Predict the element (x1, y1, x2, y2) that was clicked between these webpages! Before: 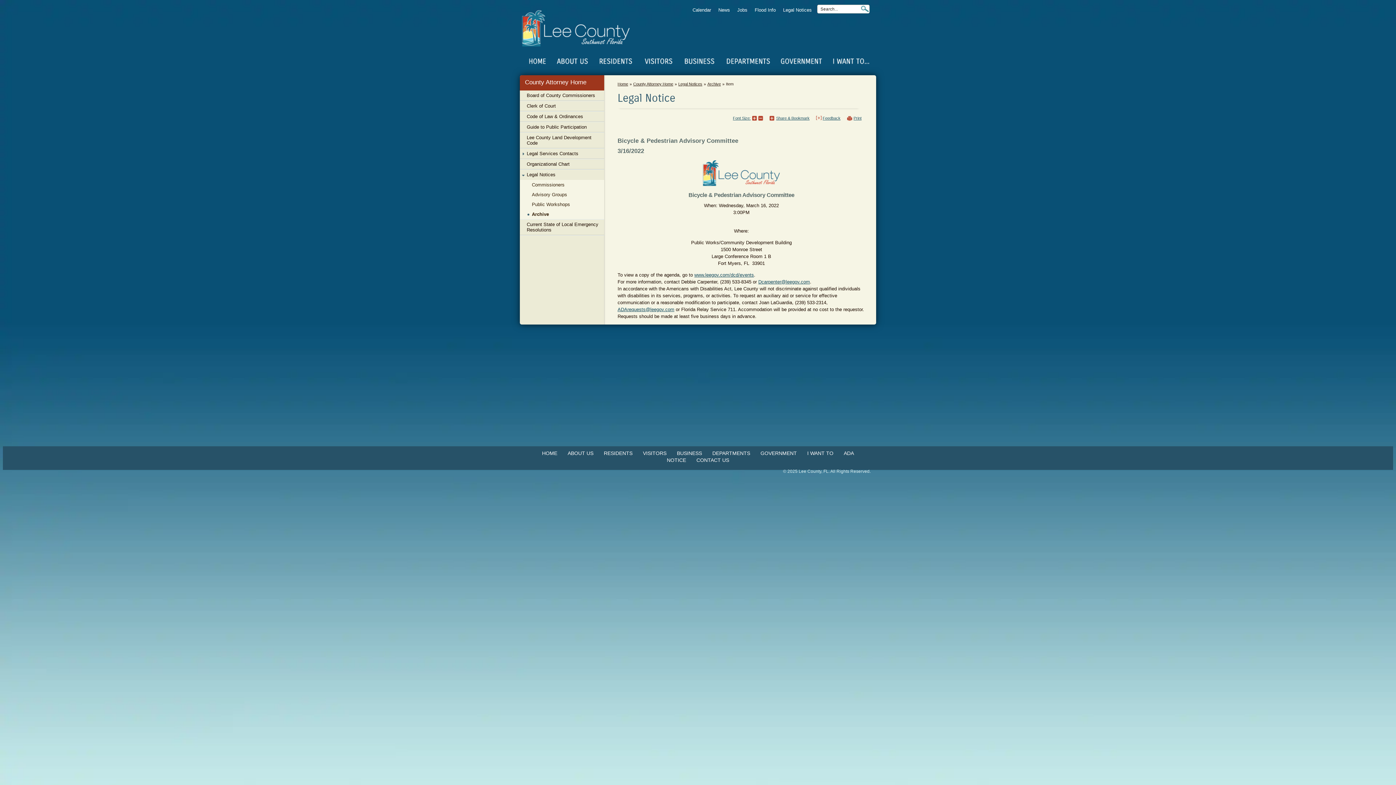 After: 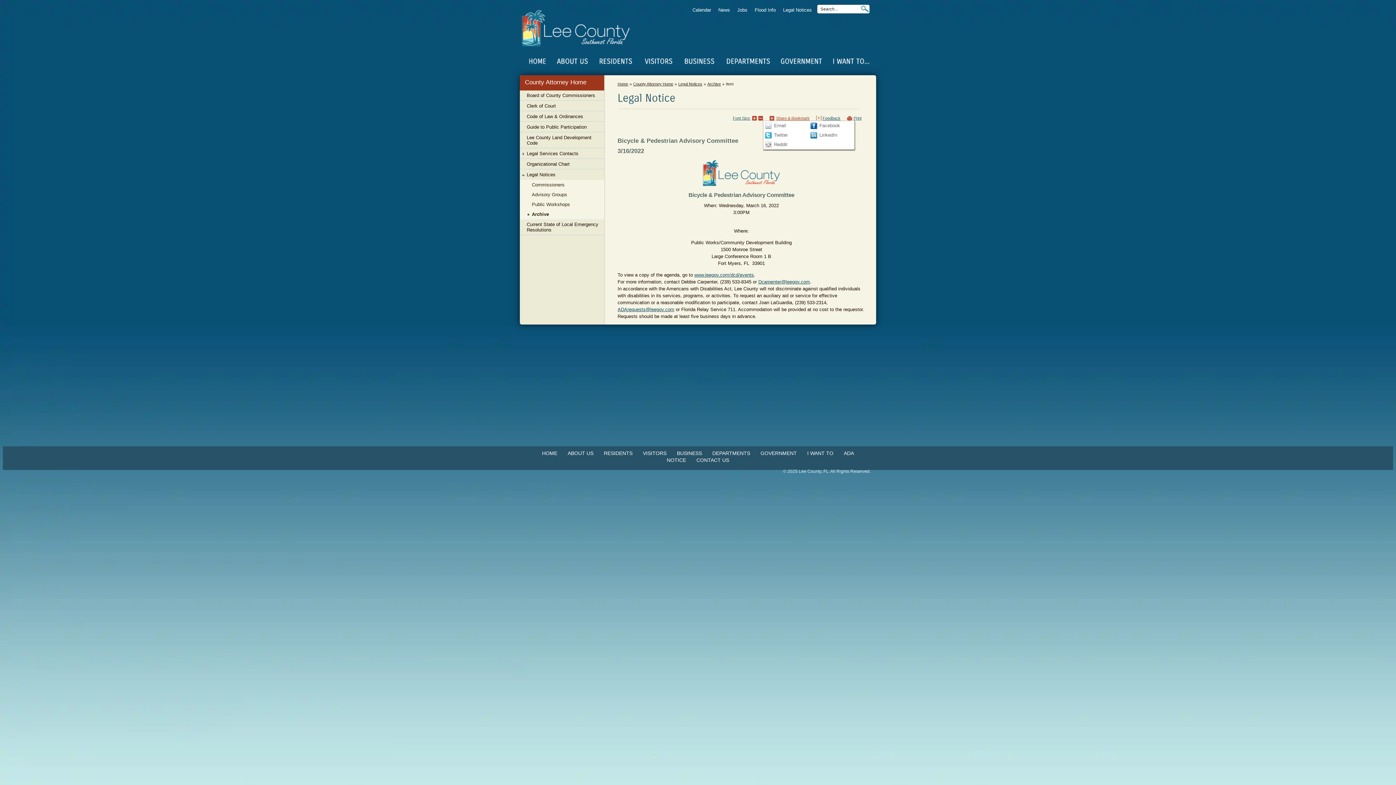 Action: bbox: (769, 116, 809, 121) label: Share & Bookmark